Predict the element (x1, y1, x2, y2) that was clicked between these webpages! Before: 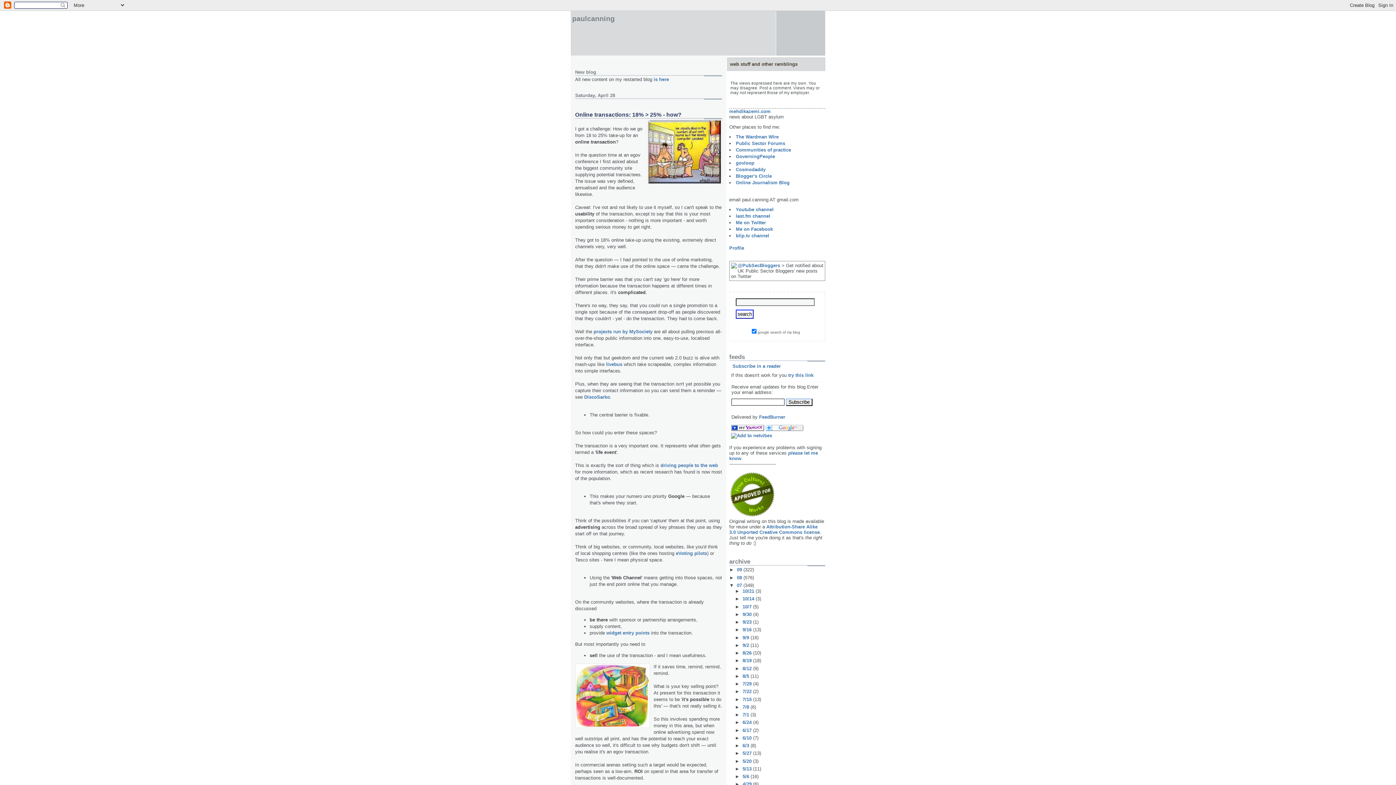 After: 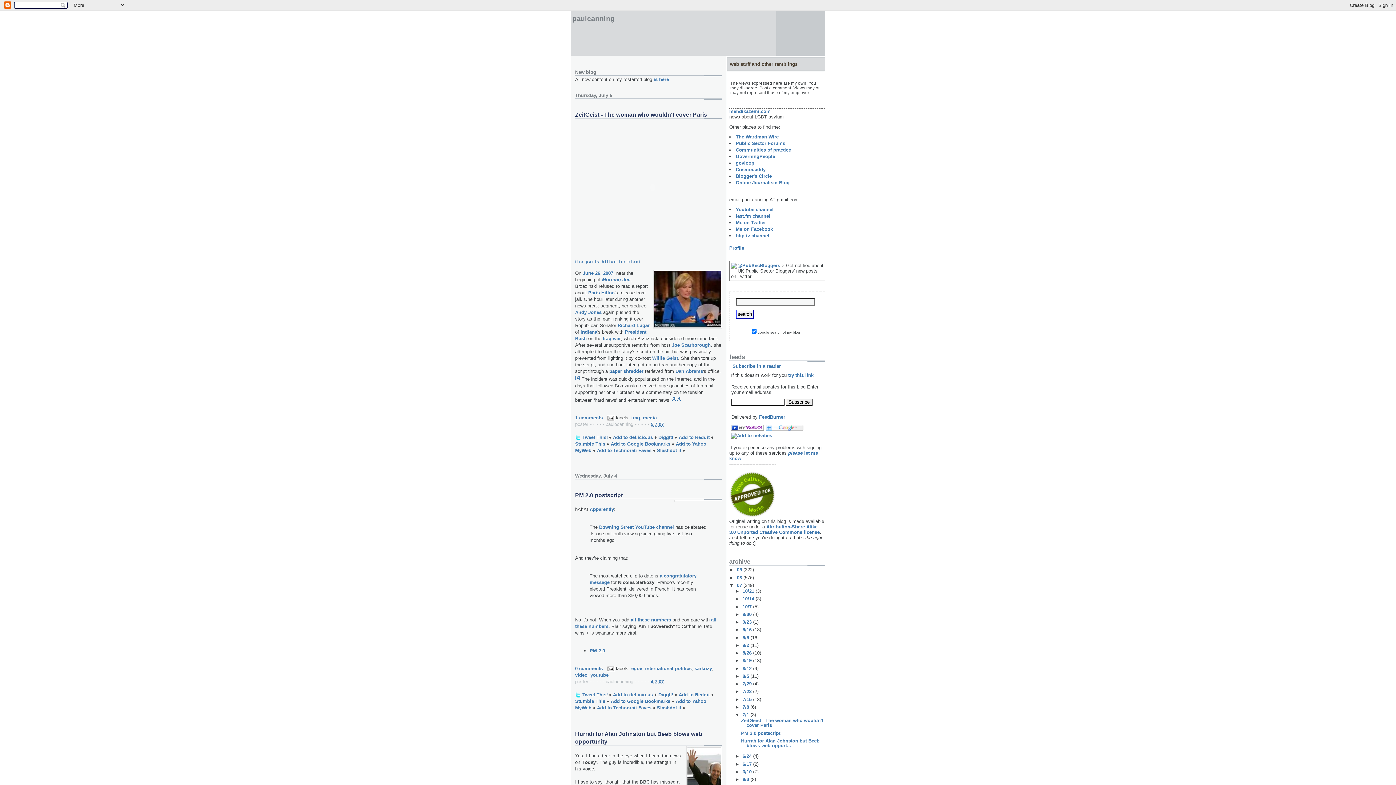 Action: bbox: (742, 712, 750, 717) label: 7/1 